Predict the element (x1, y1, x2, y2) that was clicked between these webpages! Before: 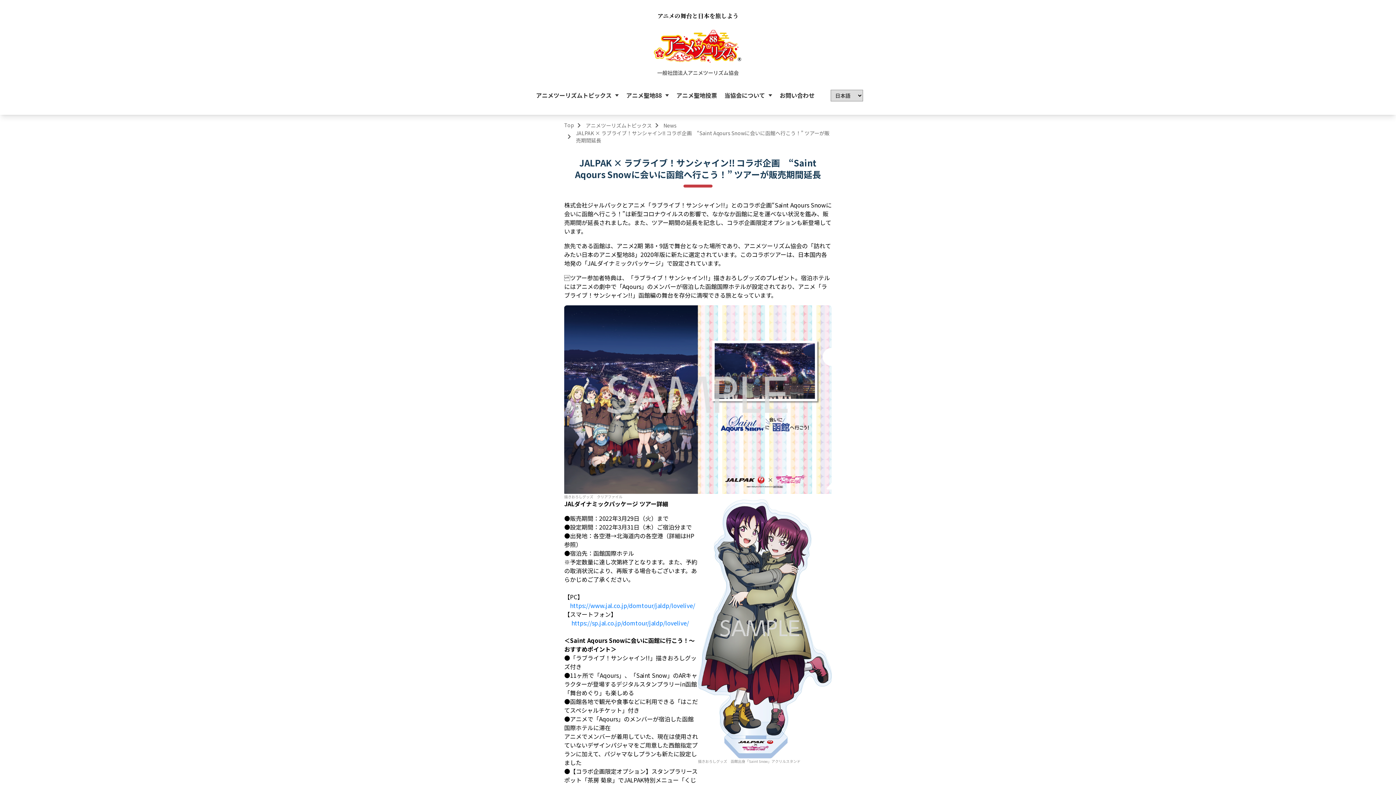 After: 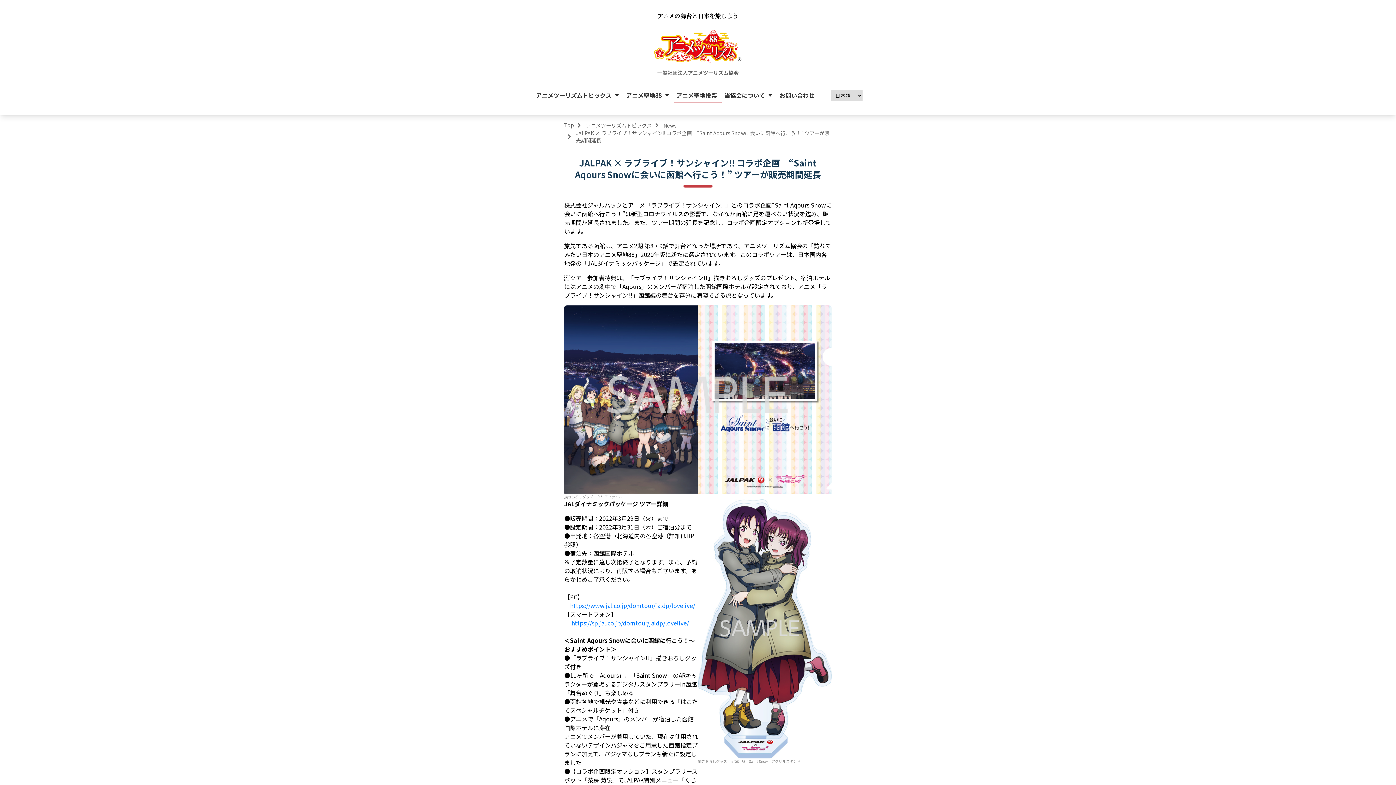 Action: label: アニメ聖地投票 bbox: (673, 87, 721, 102)